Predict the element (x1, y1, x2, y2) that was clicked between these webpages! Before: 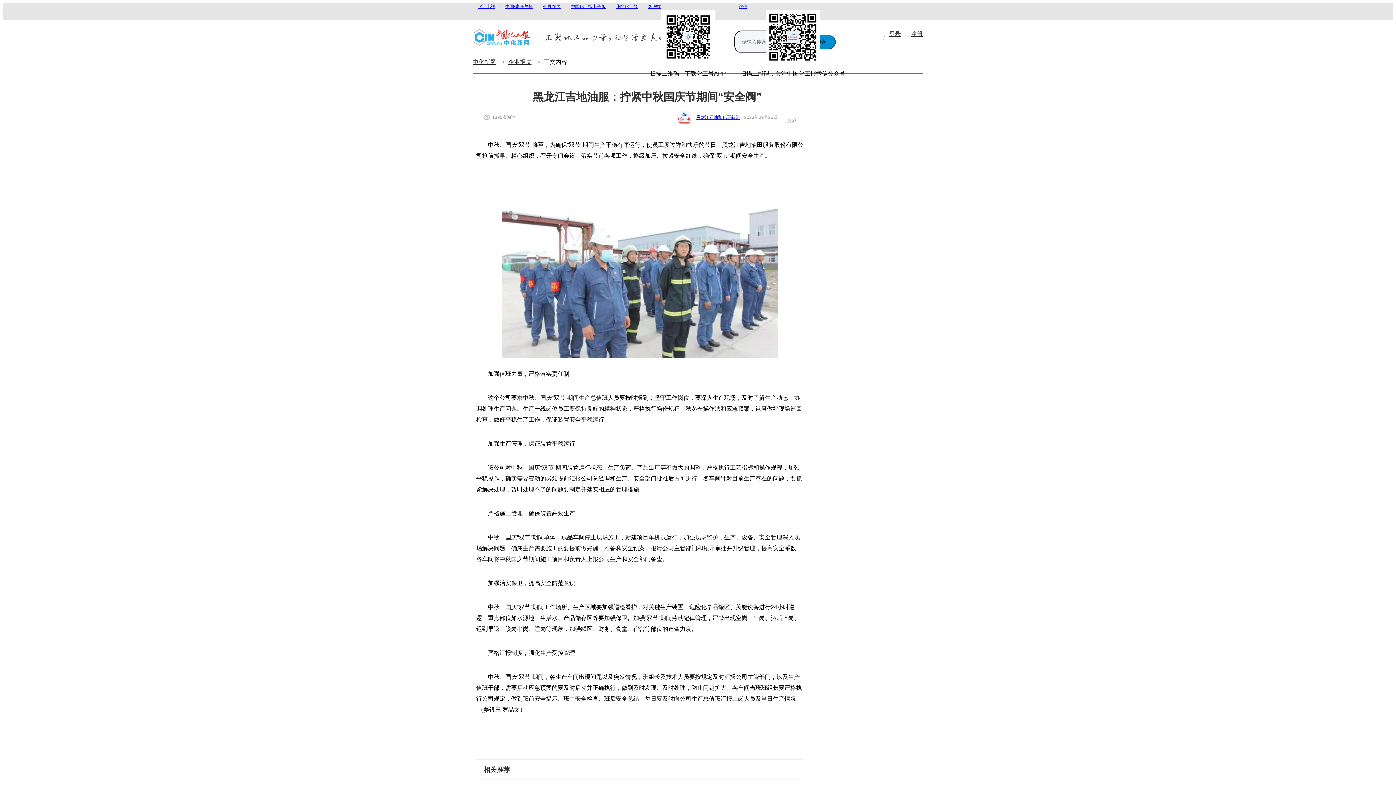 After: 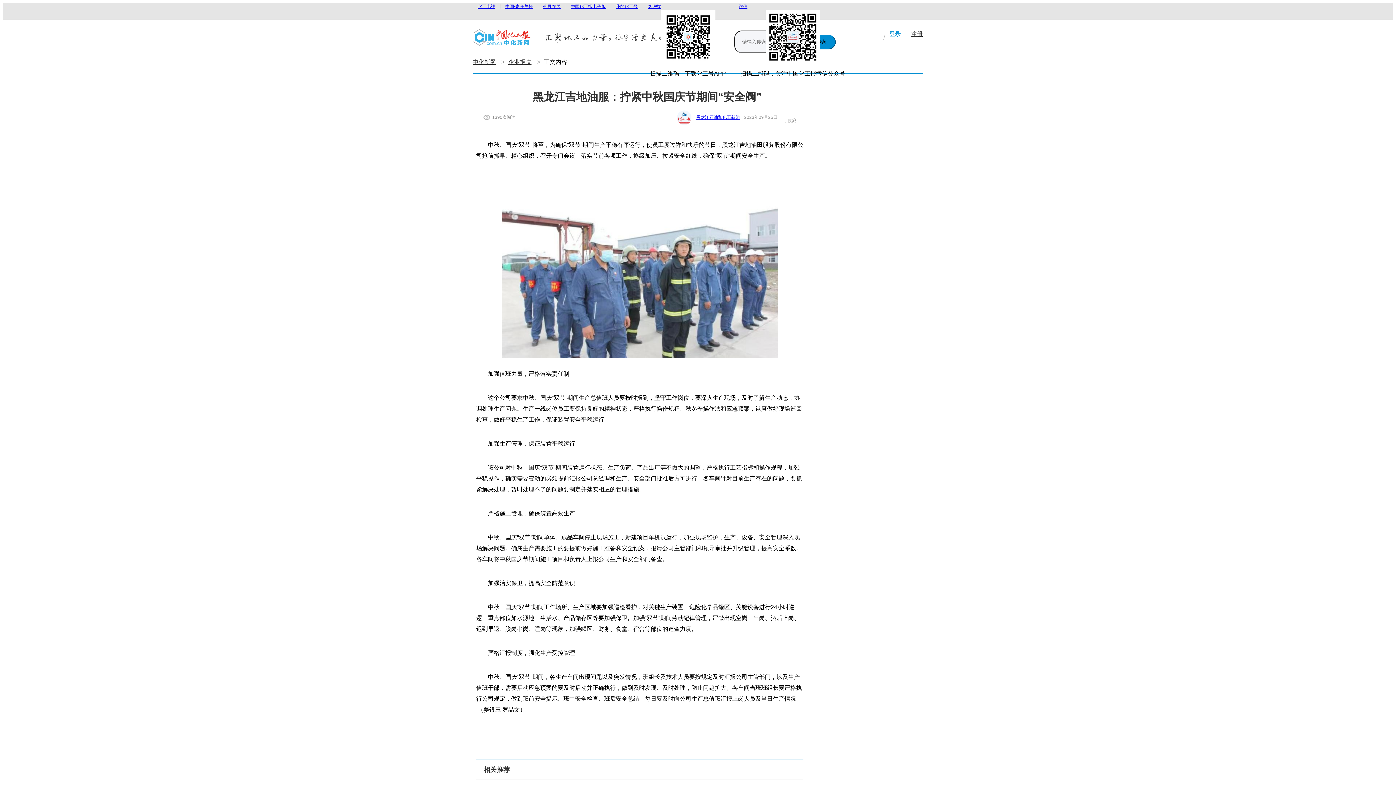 Action: bbox: (885, 27, 905, 40) label: 登录